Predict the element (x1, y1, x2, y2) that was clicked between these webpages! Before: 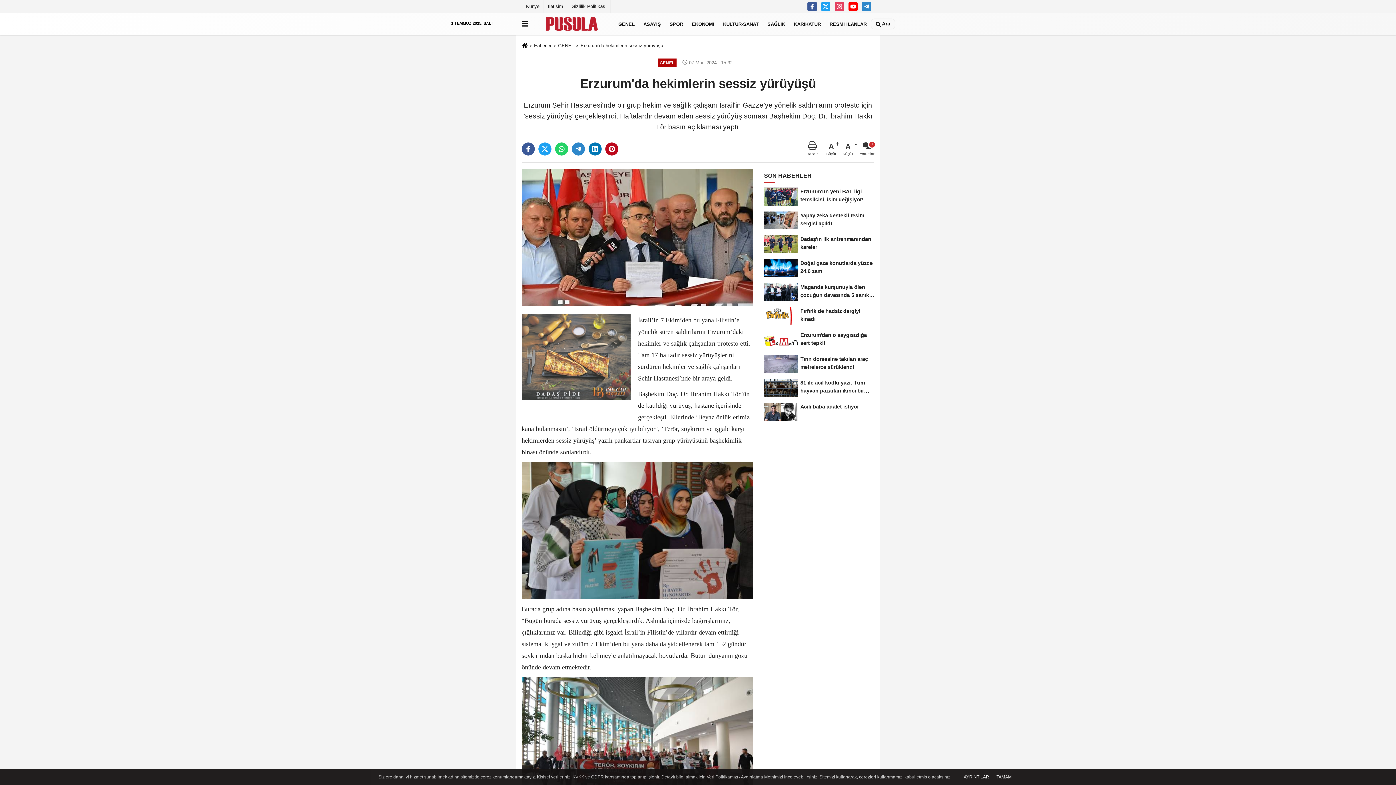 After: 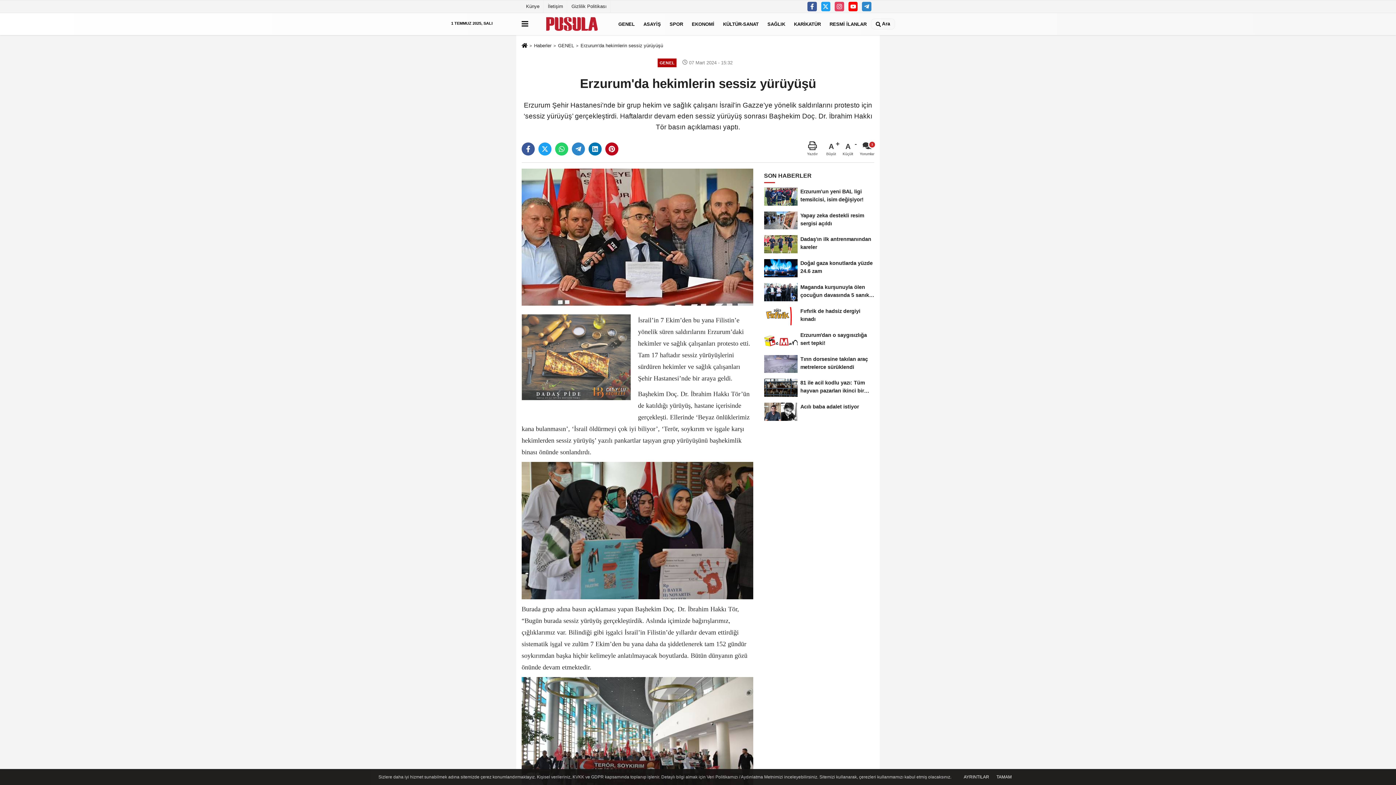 Action: label: A
Küçült bbox: (842, 141, 857, 156)